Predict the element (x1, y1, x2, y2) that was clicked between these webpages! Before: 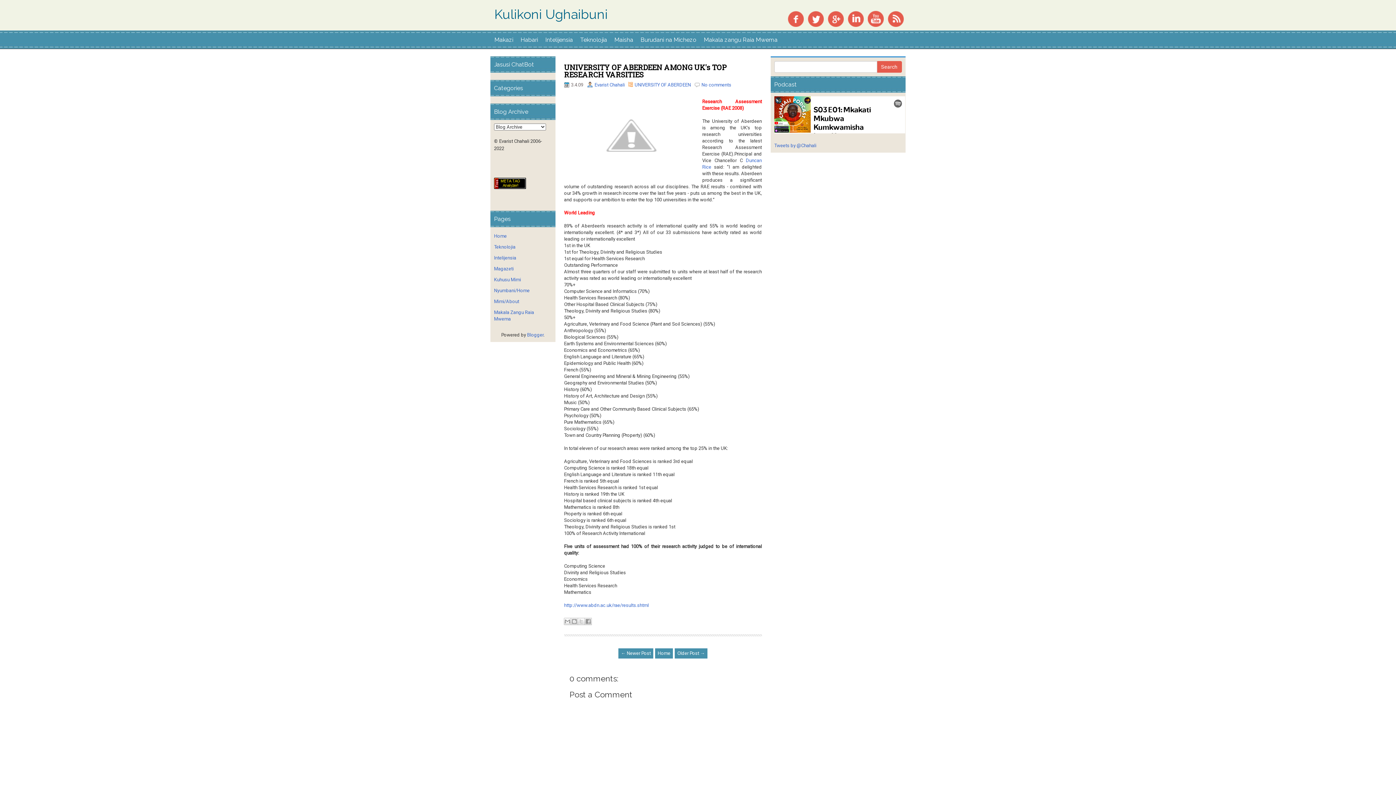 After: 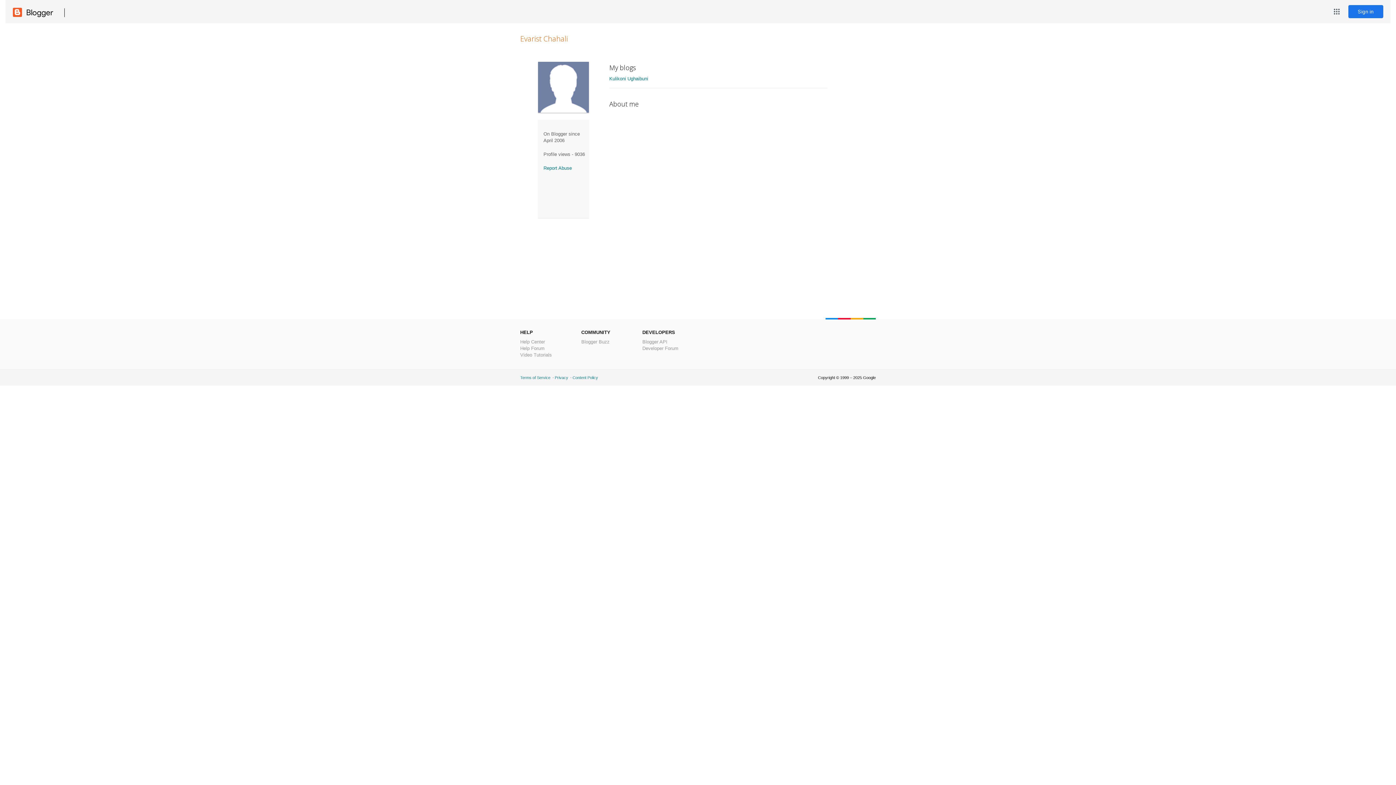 Action: label: Evarist Chahali bbox: (594, 81, 624, 88)